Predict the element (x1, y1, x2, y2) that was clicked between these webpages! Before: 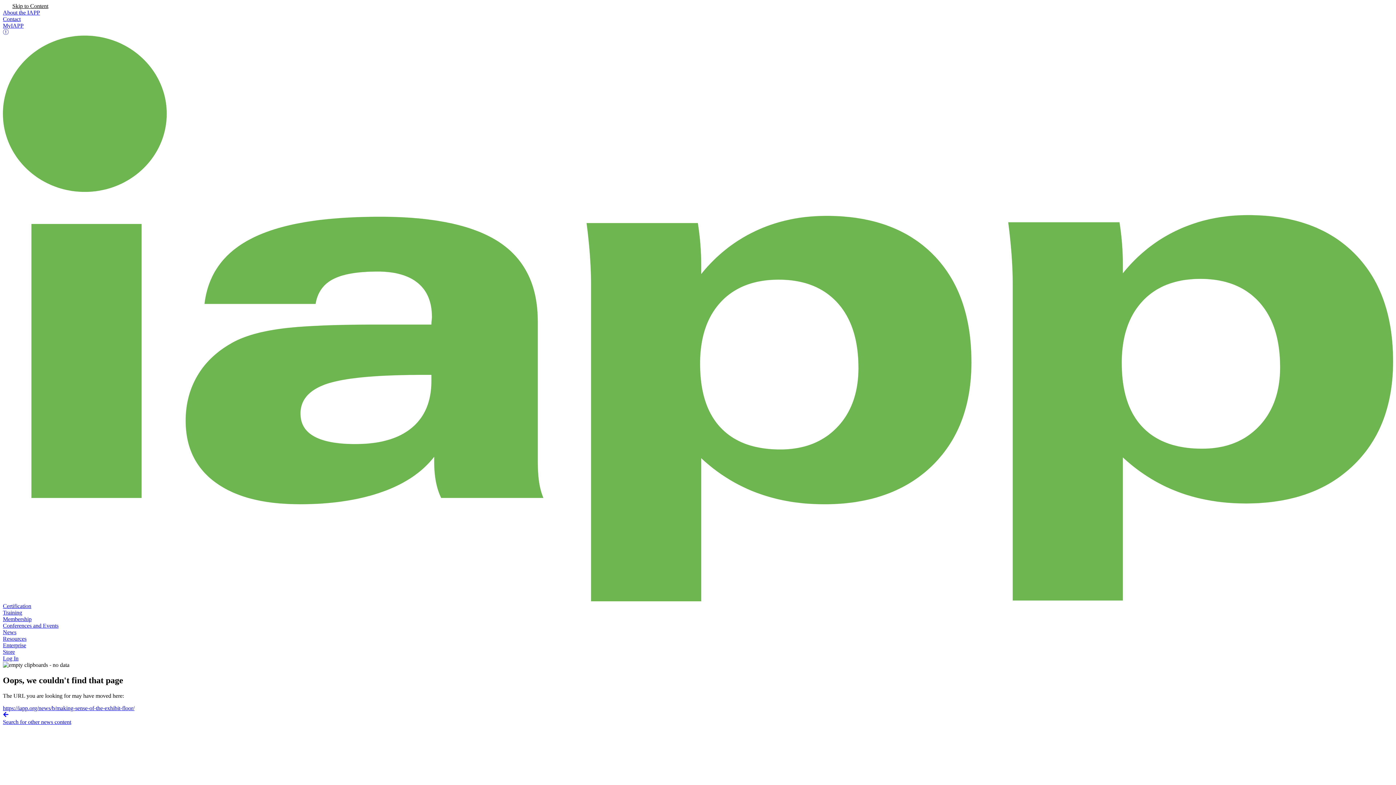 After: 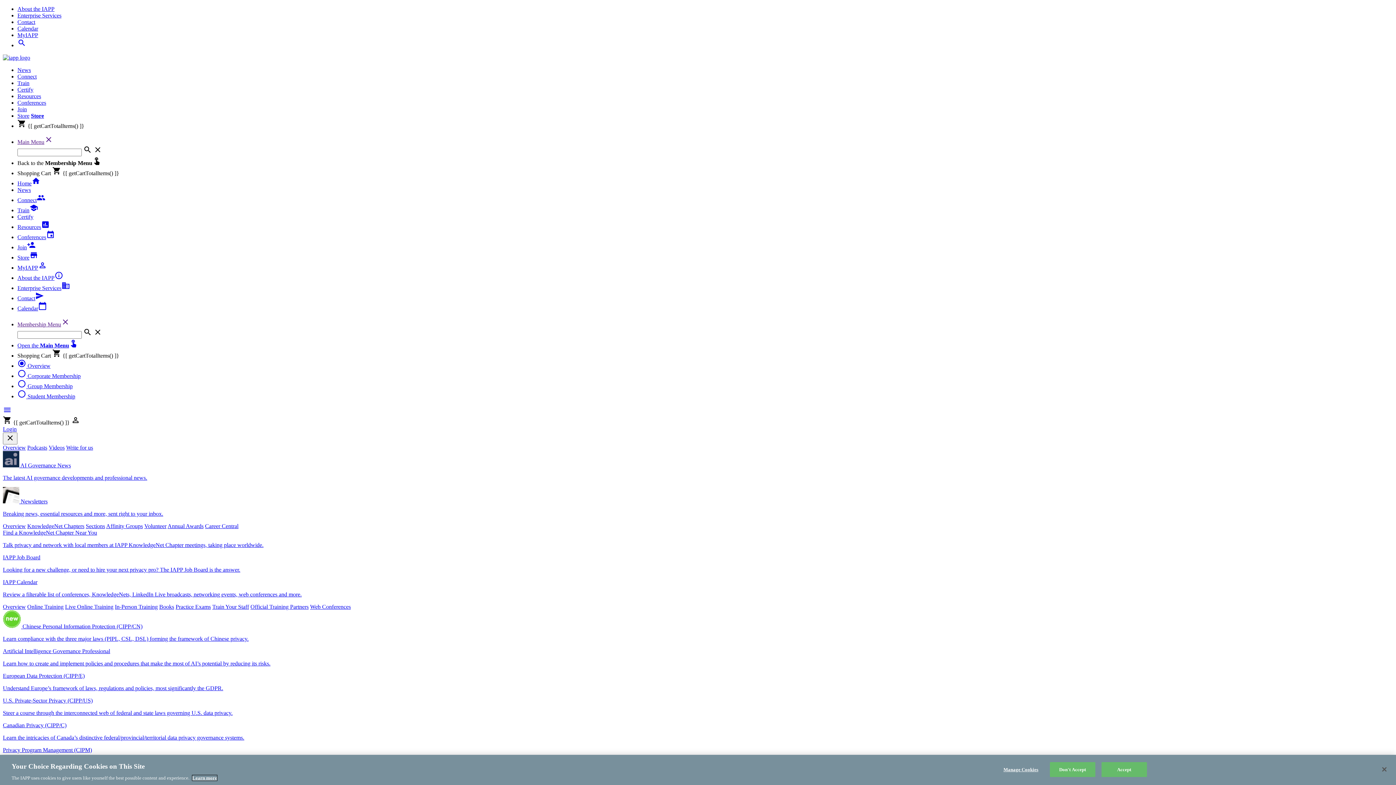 Action: label: Membership bbox: (2, 616, 31, 622)